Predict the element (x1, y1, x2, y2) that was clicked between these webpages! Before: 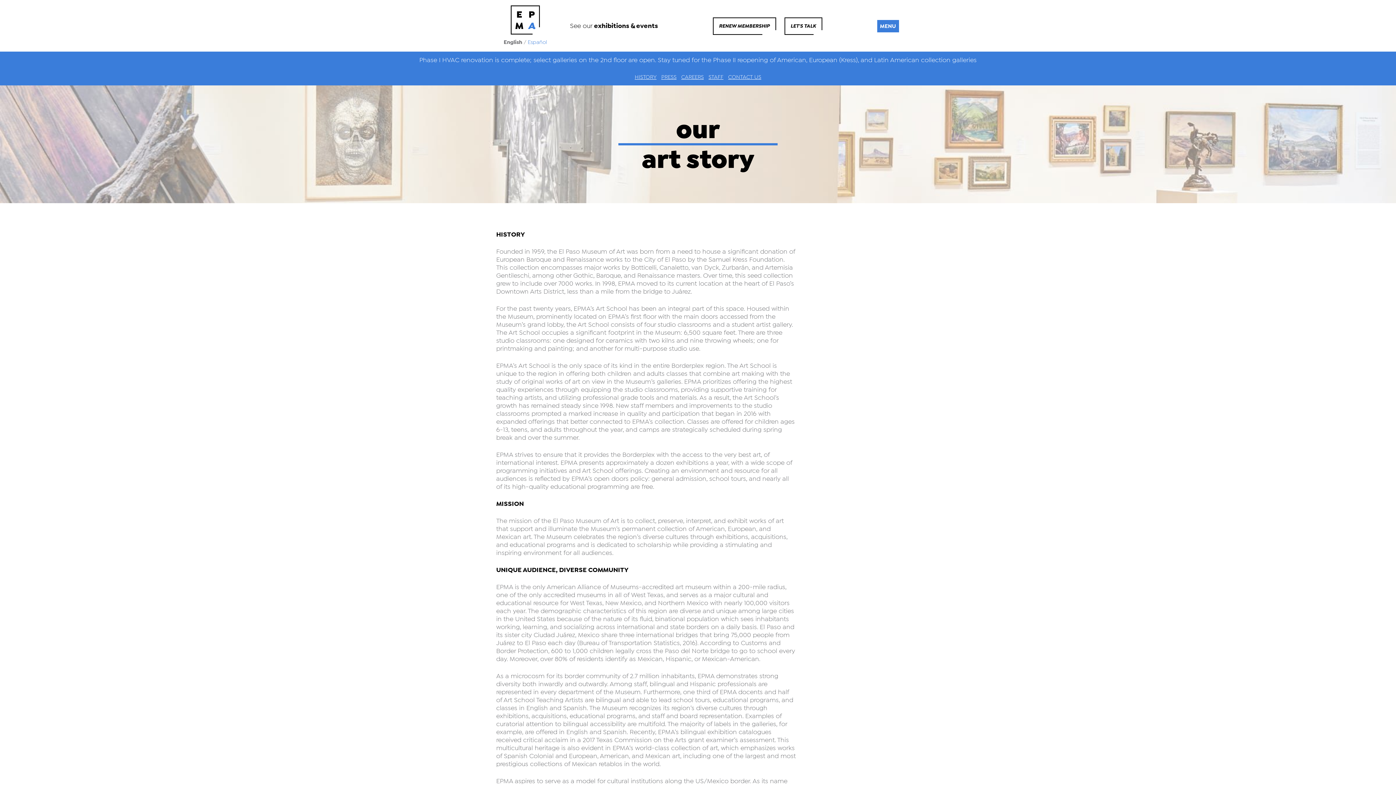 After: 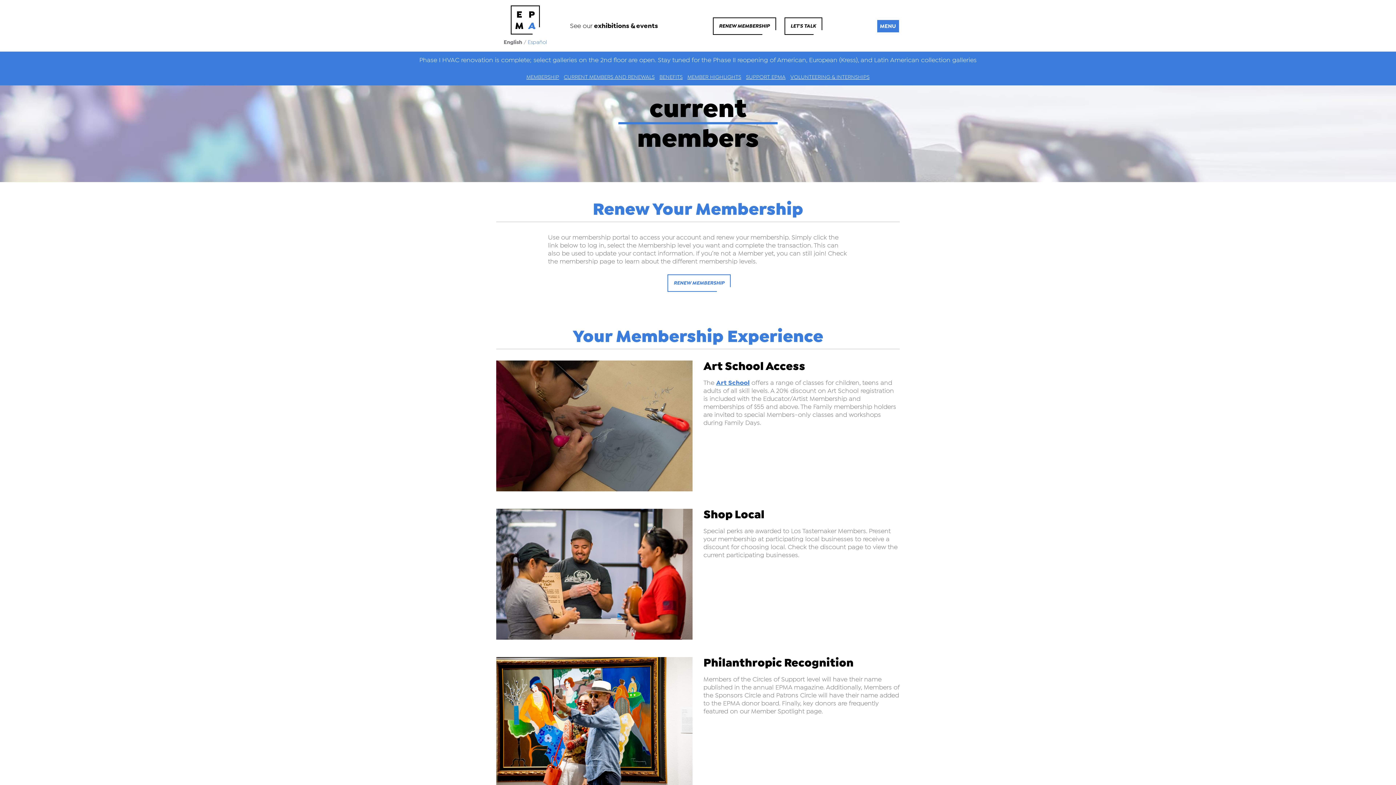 Action: bbox: (712, 17, 775, 34) label: RENEW MEMBERSHIP